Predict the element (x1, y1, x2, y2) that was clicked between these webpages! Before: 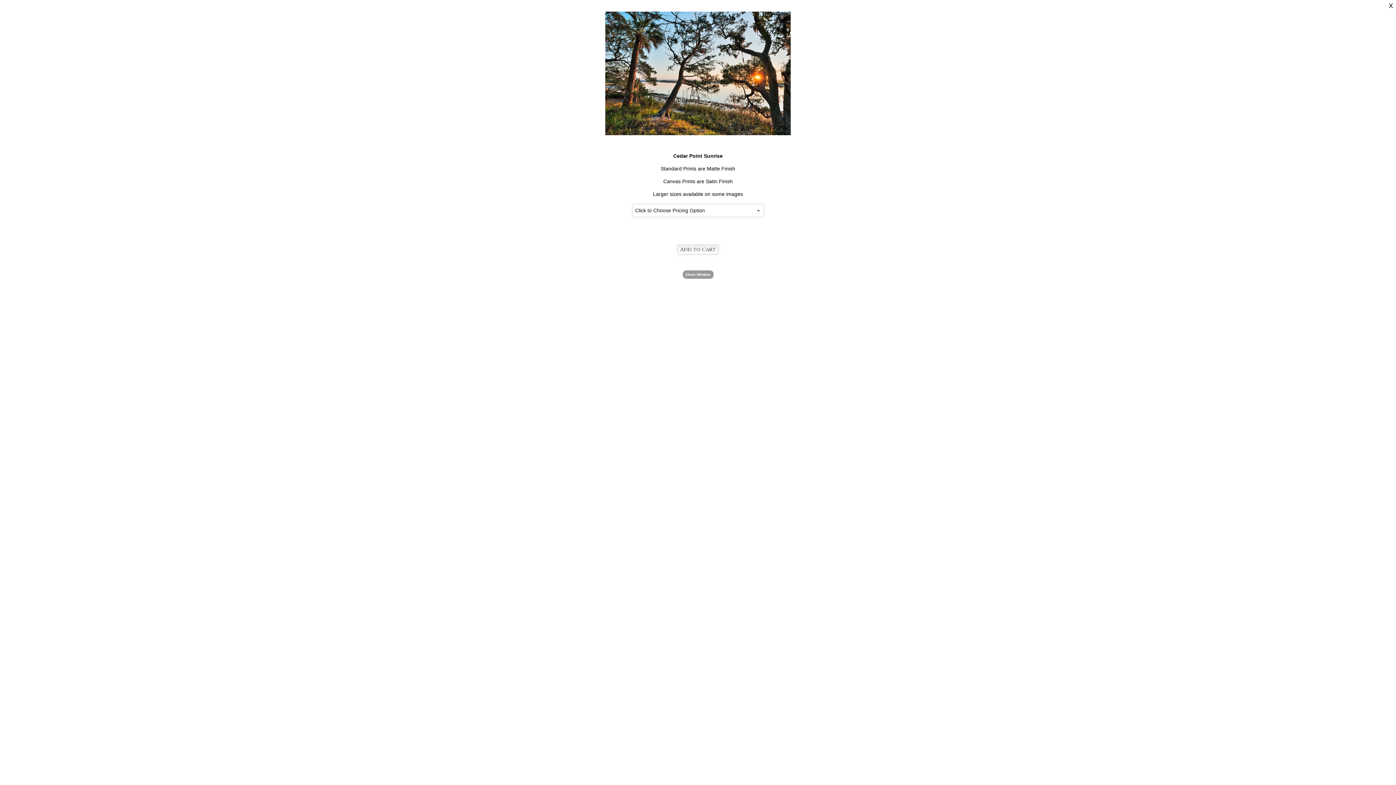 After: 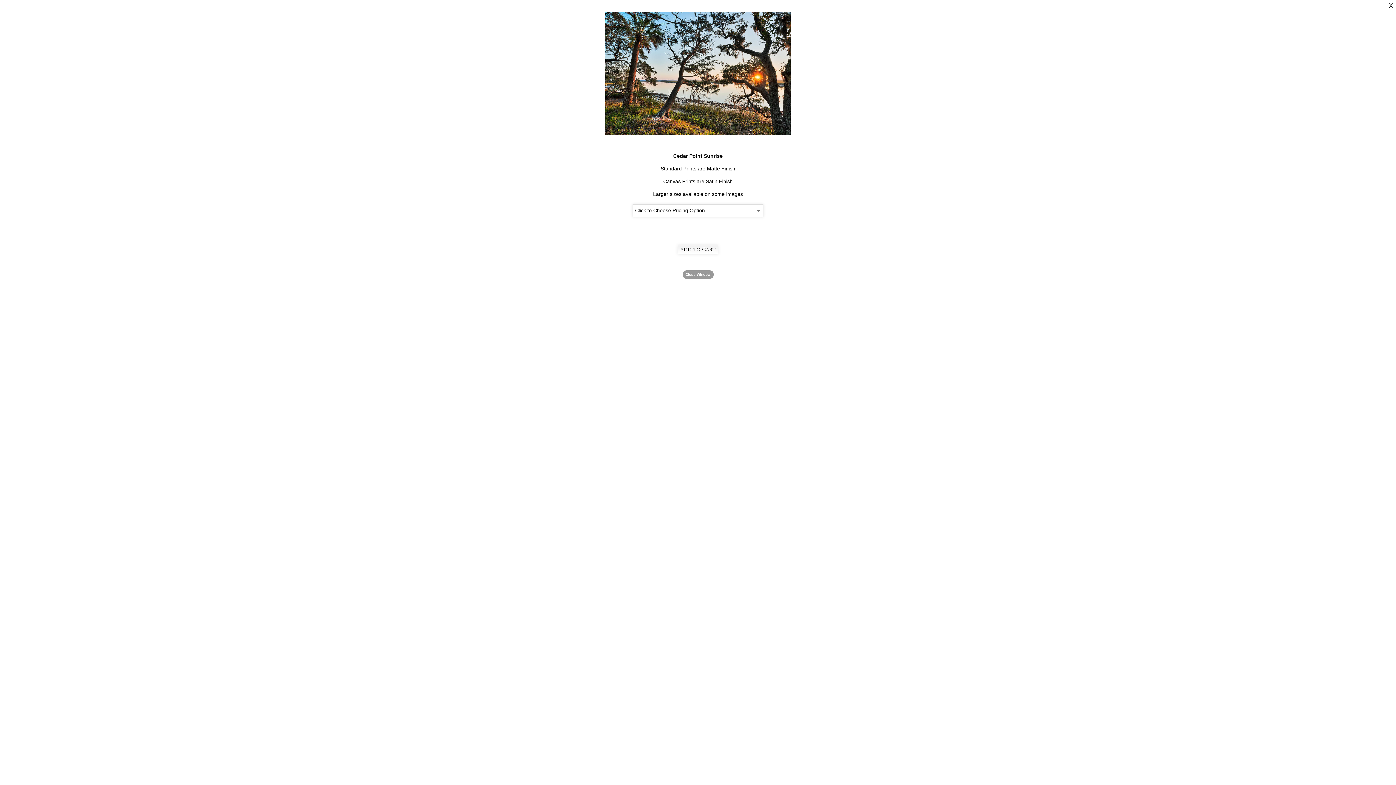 Action: label: Close Window bbox: (682, 270, 713, 278)